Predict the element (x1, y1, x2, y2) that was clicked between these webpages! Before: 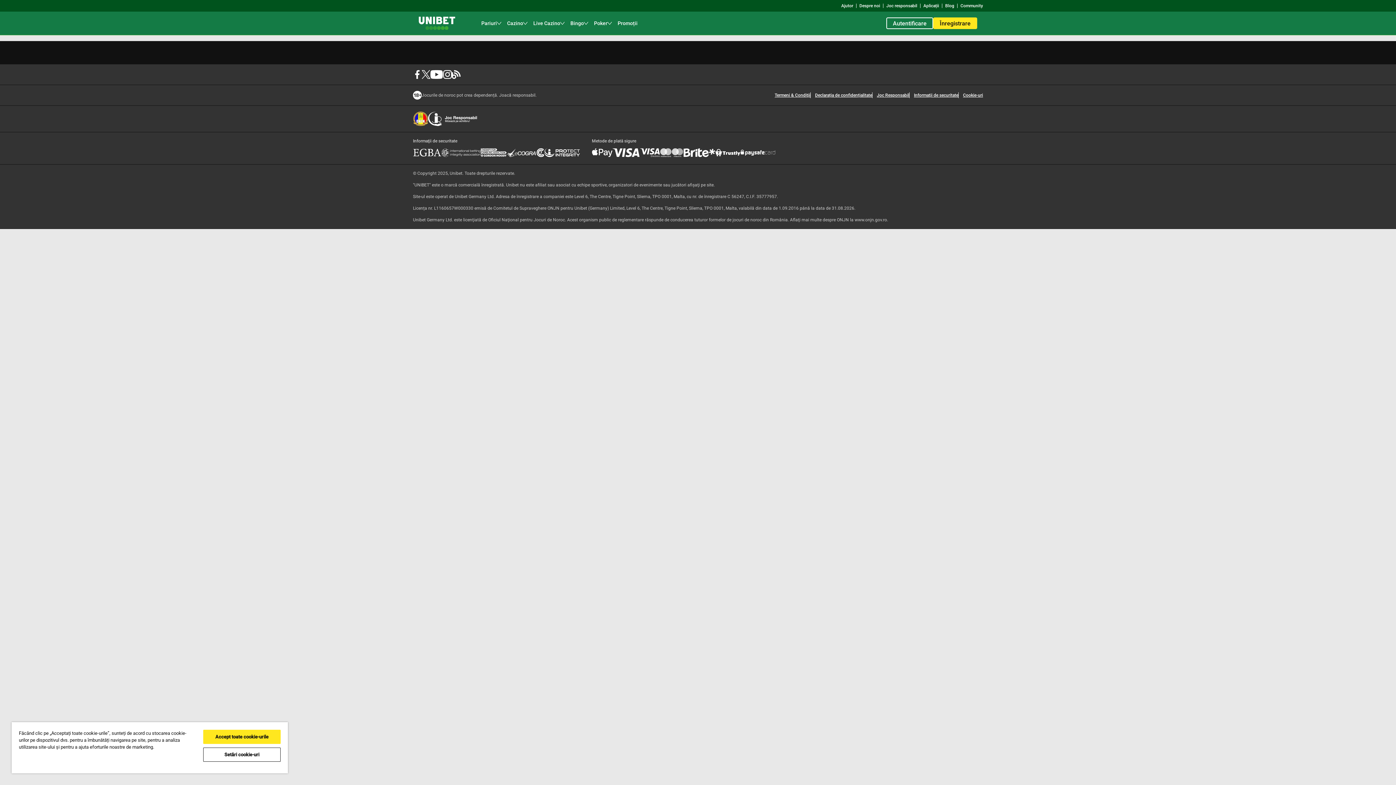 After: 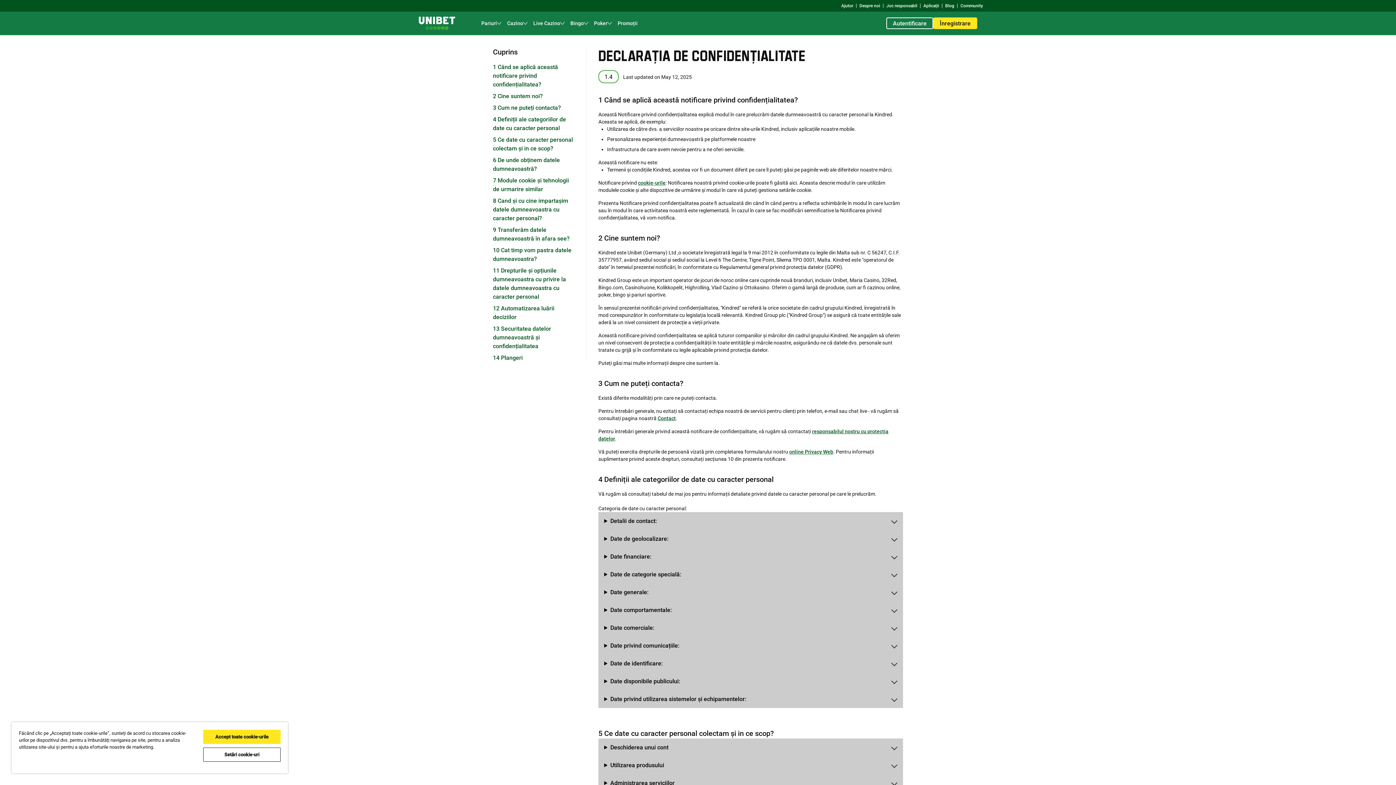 Action: bbox: (815, 92, 872, 98) label: Declarația de confidențialitate